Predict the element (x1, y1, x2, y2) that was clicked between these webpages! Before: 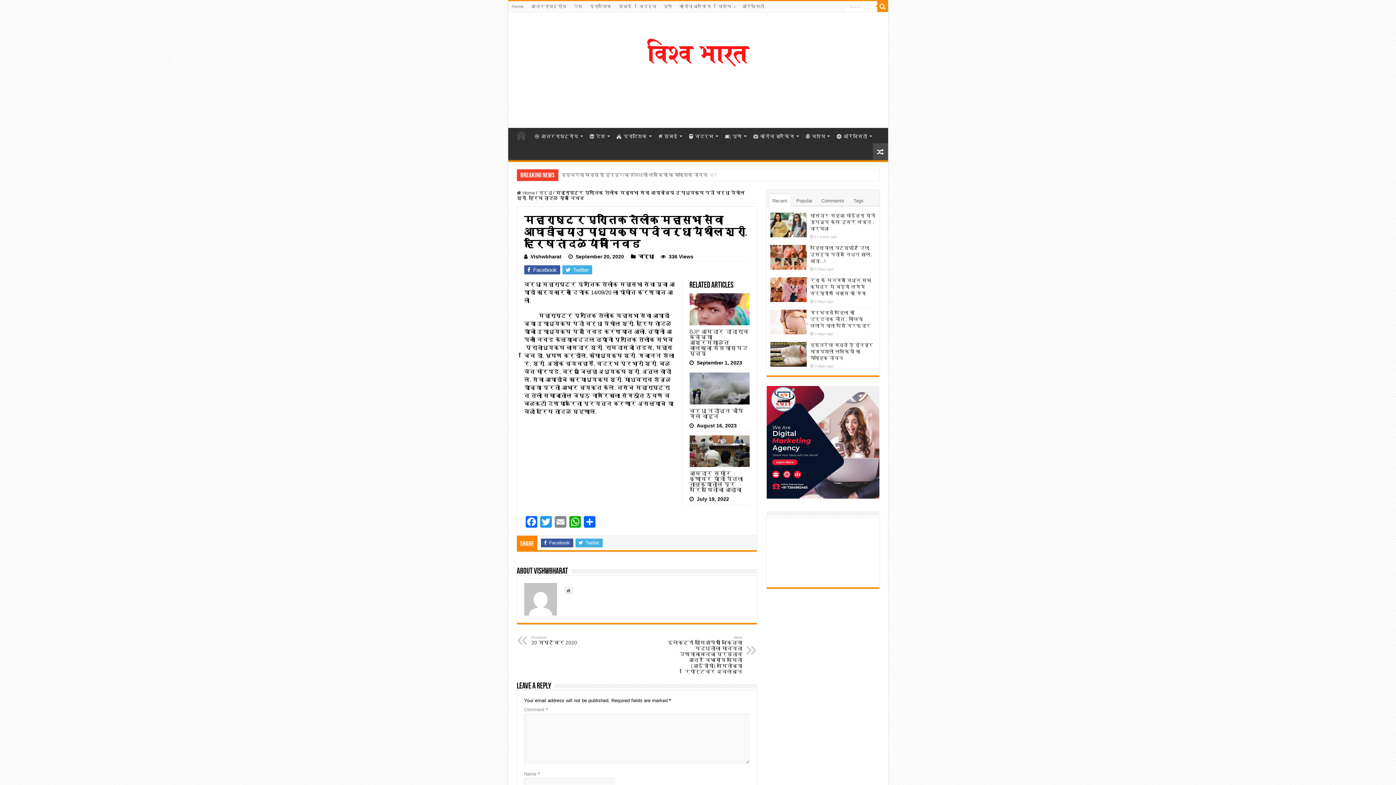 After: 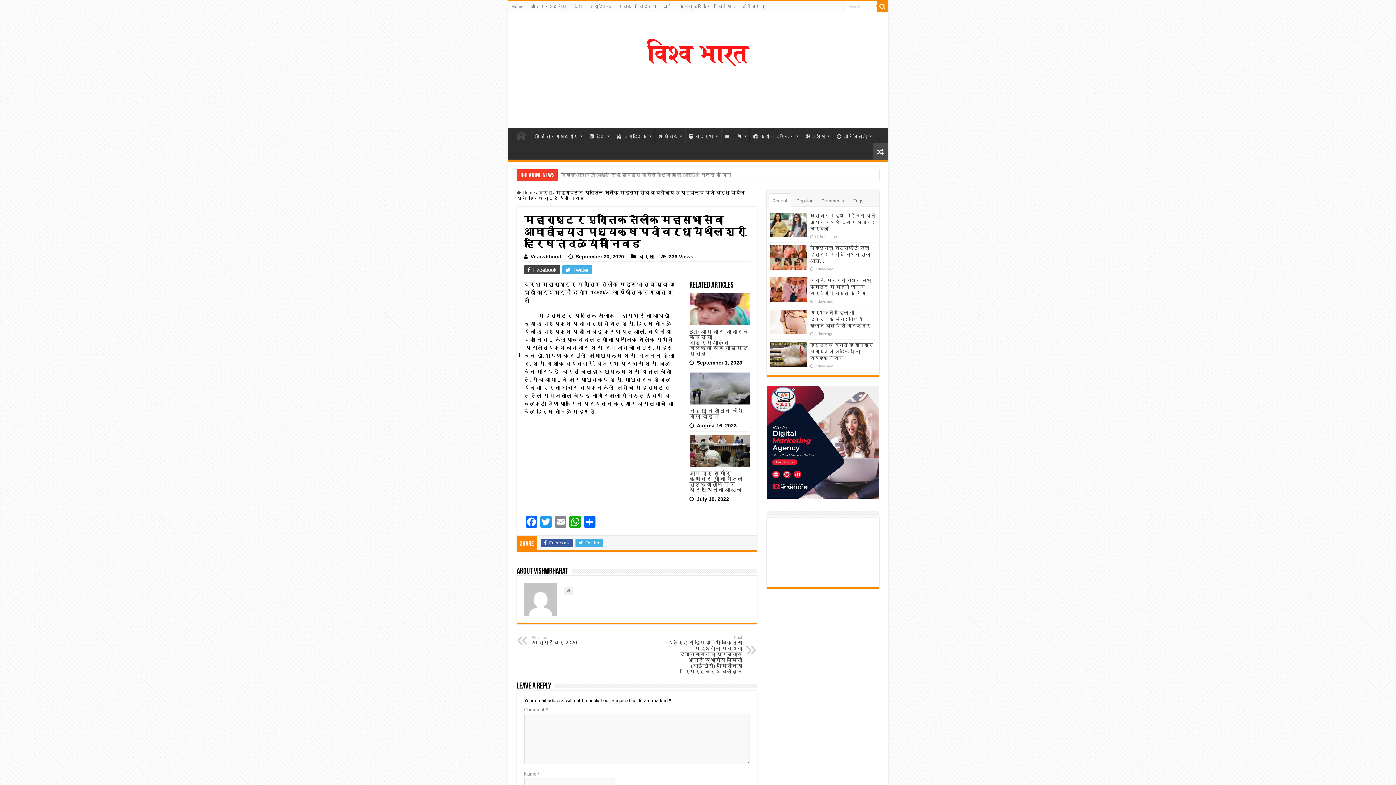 Action: bbox: (524, 265, 560, 274) label:  Facebook